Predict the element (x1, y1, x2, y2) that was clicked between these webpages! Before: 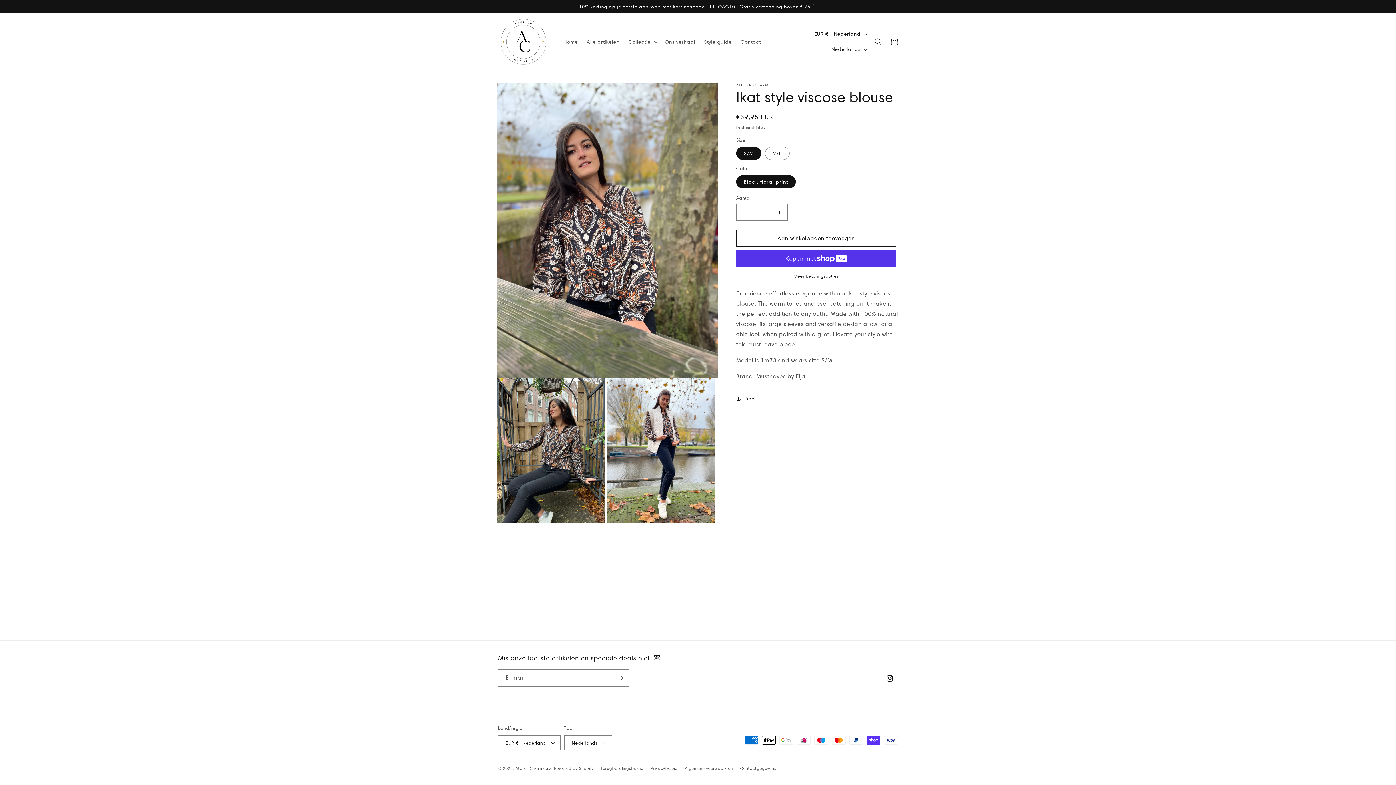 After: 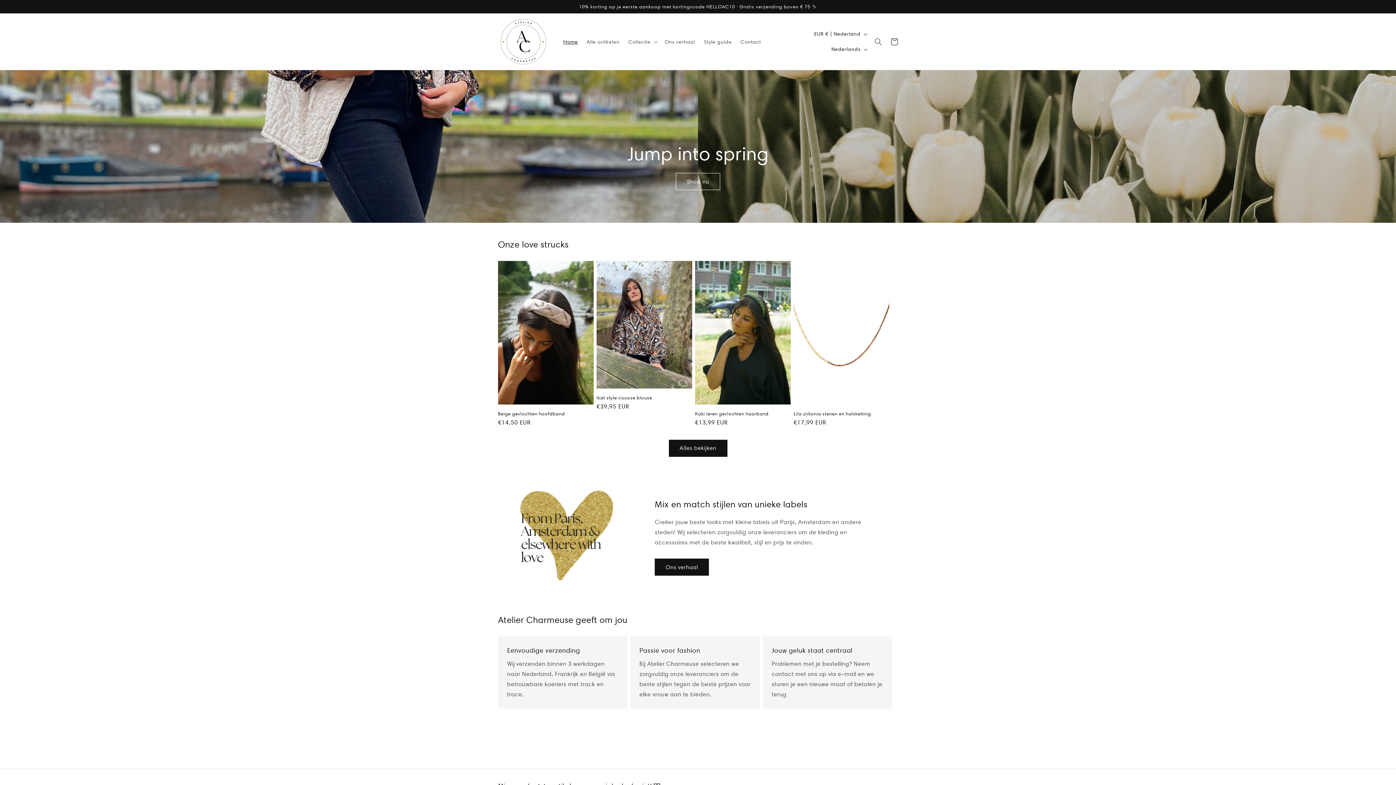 Action: label: Atelier Charmeuse bbox: (515, 766, 552, 771)